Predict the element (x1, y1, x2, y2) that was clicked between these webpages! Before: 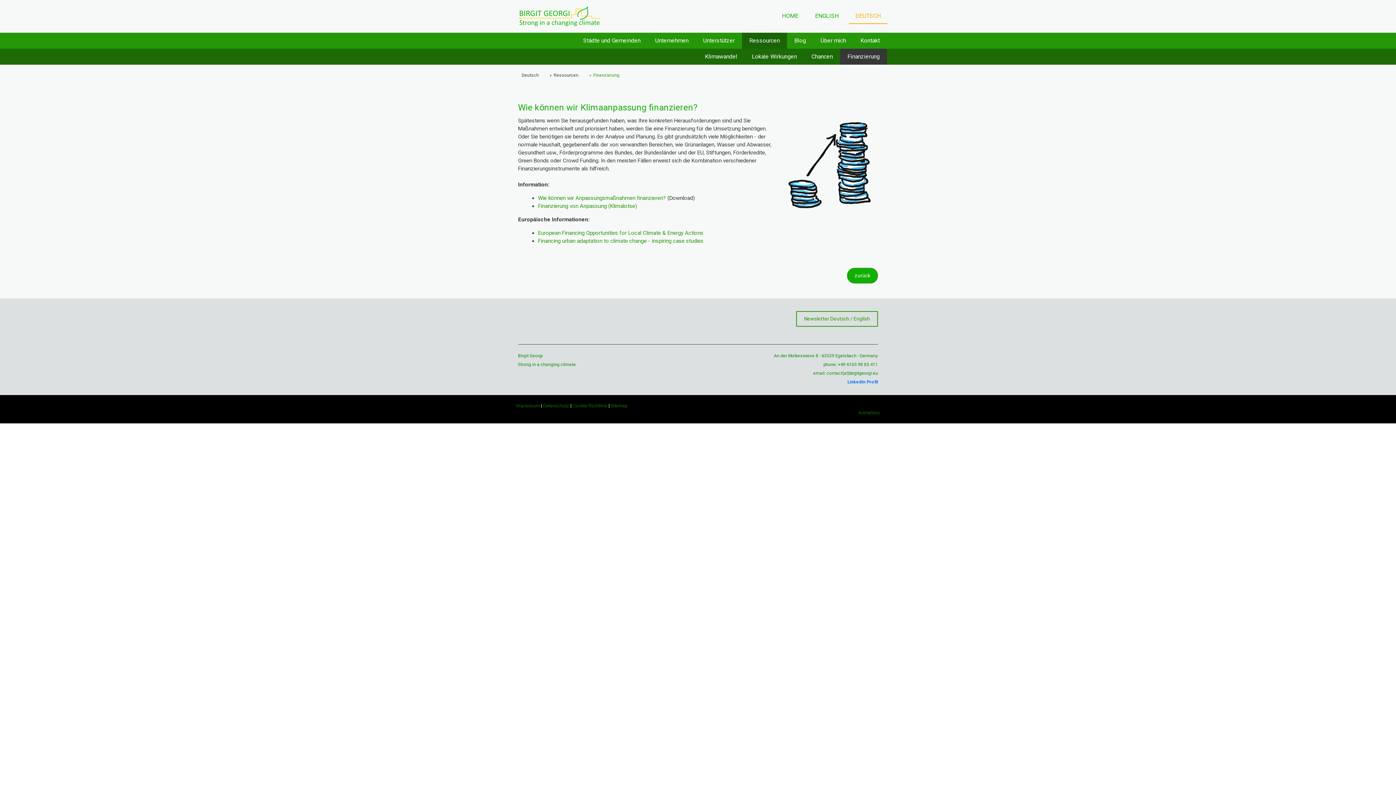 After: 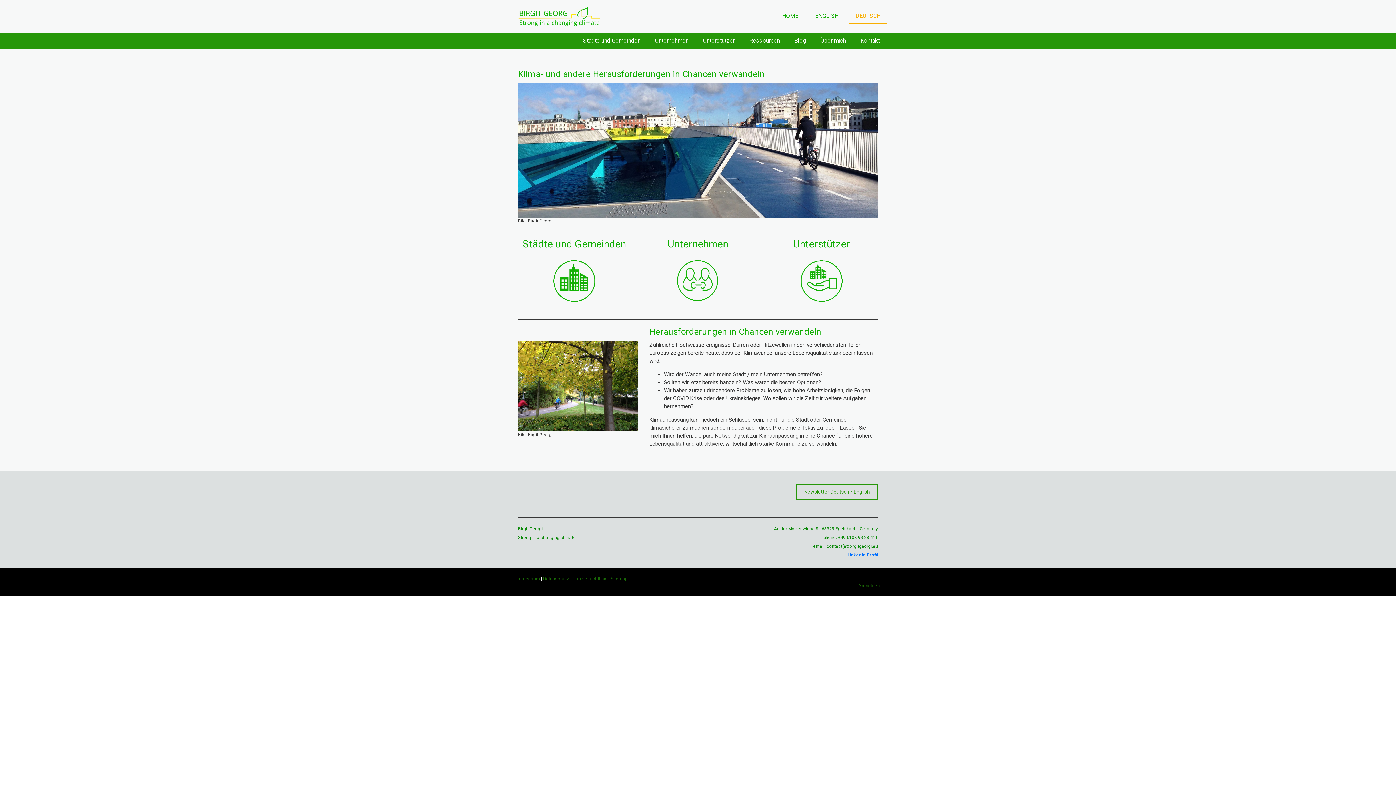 Action: label: Deutsch bbox: (516, 71, 542, 78)